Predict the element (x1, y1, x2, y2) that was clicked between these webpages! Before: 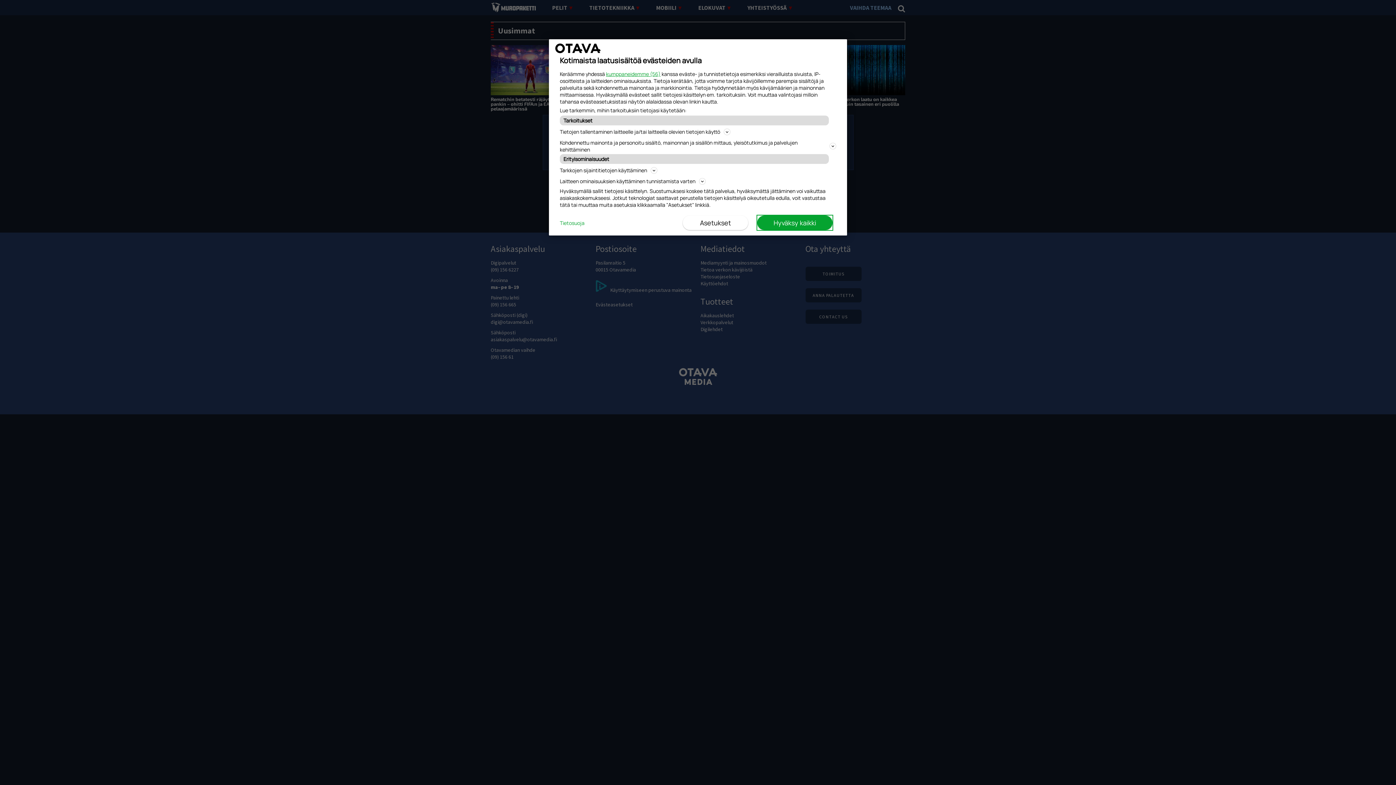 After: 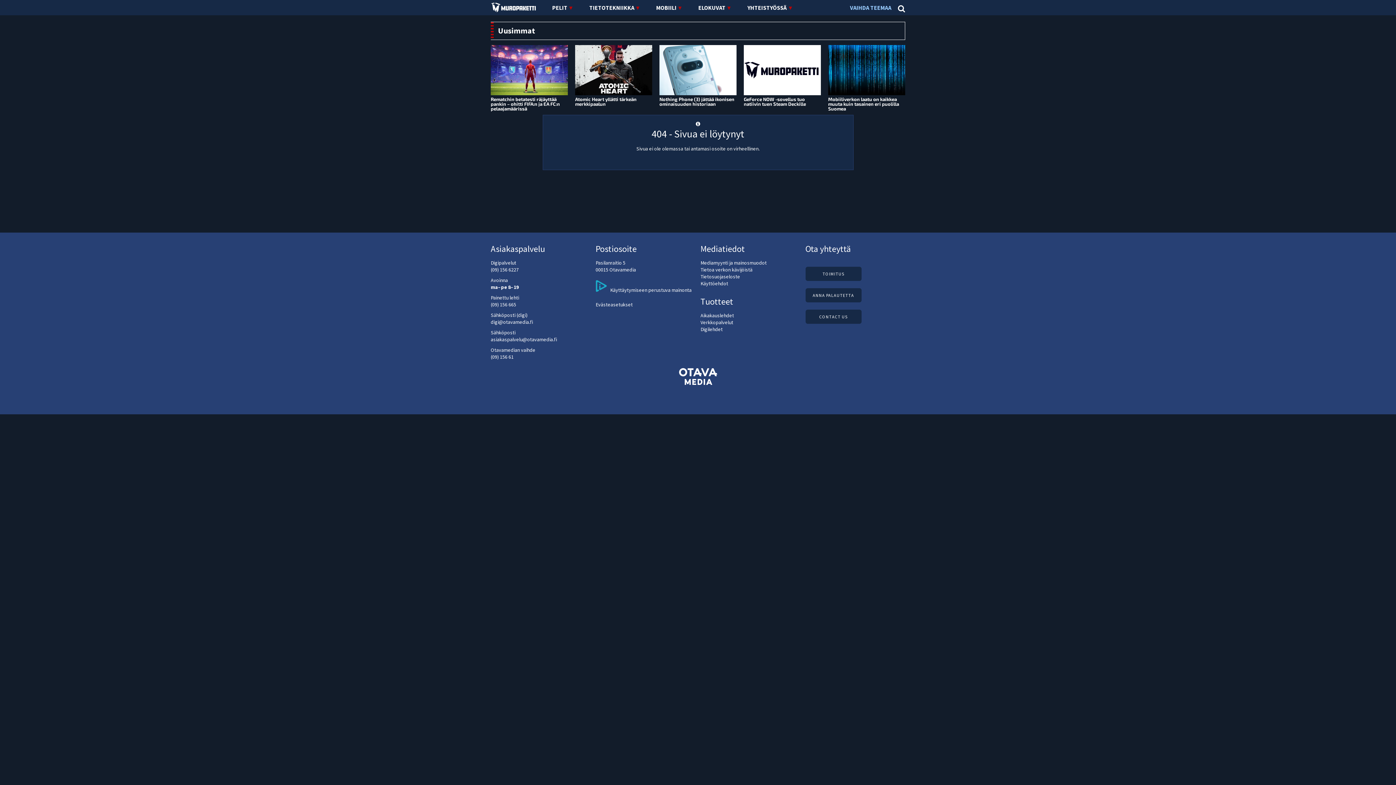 Action: bbox: (757, 215, 832, 230) label: Hyväksy kaikki